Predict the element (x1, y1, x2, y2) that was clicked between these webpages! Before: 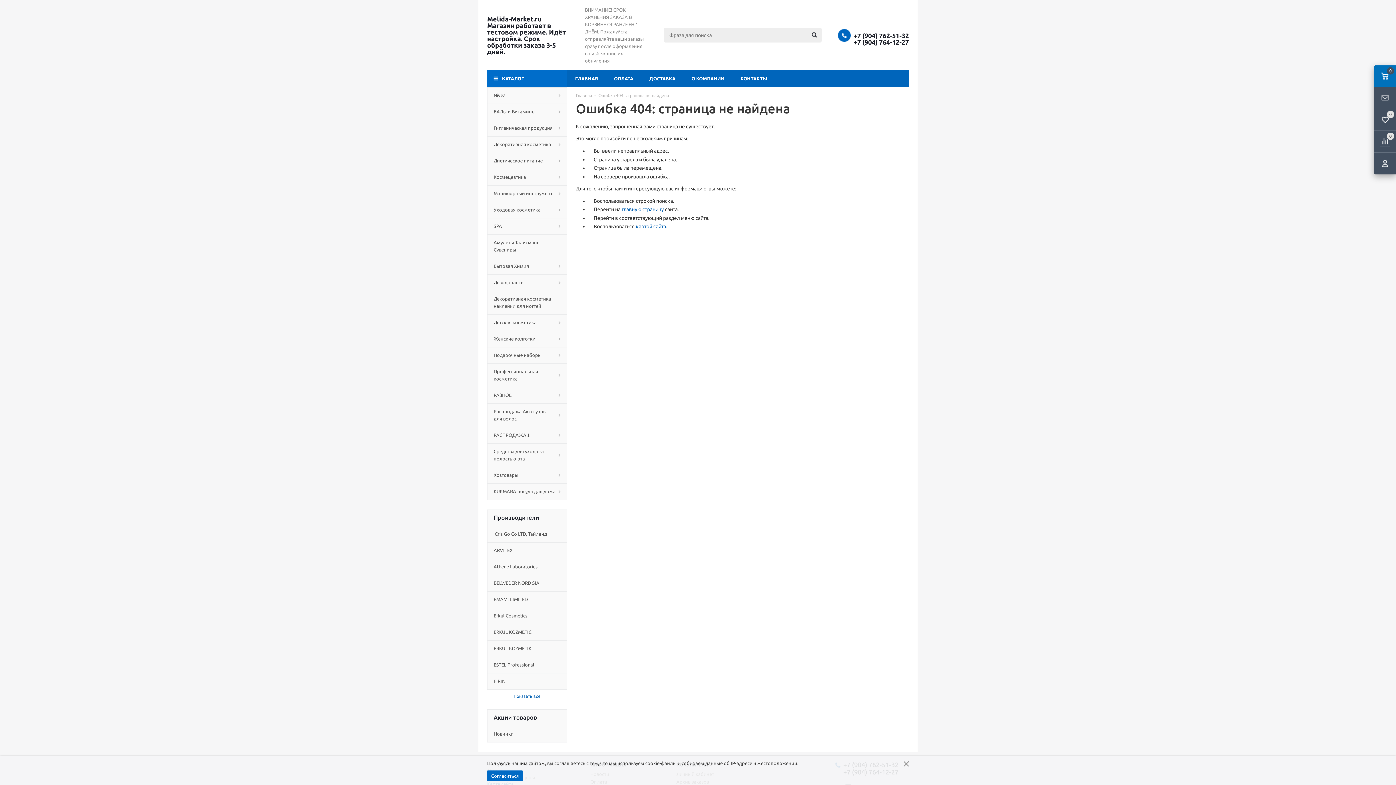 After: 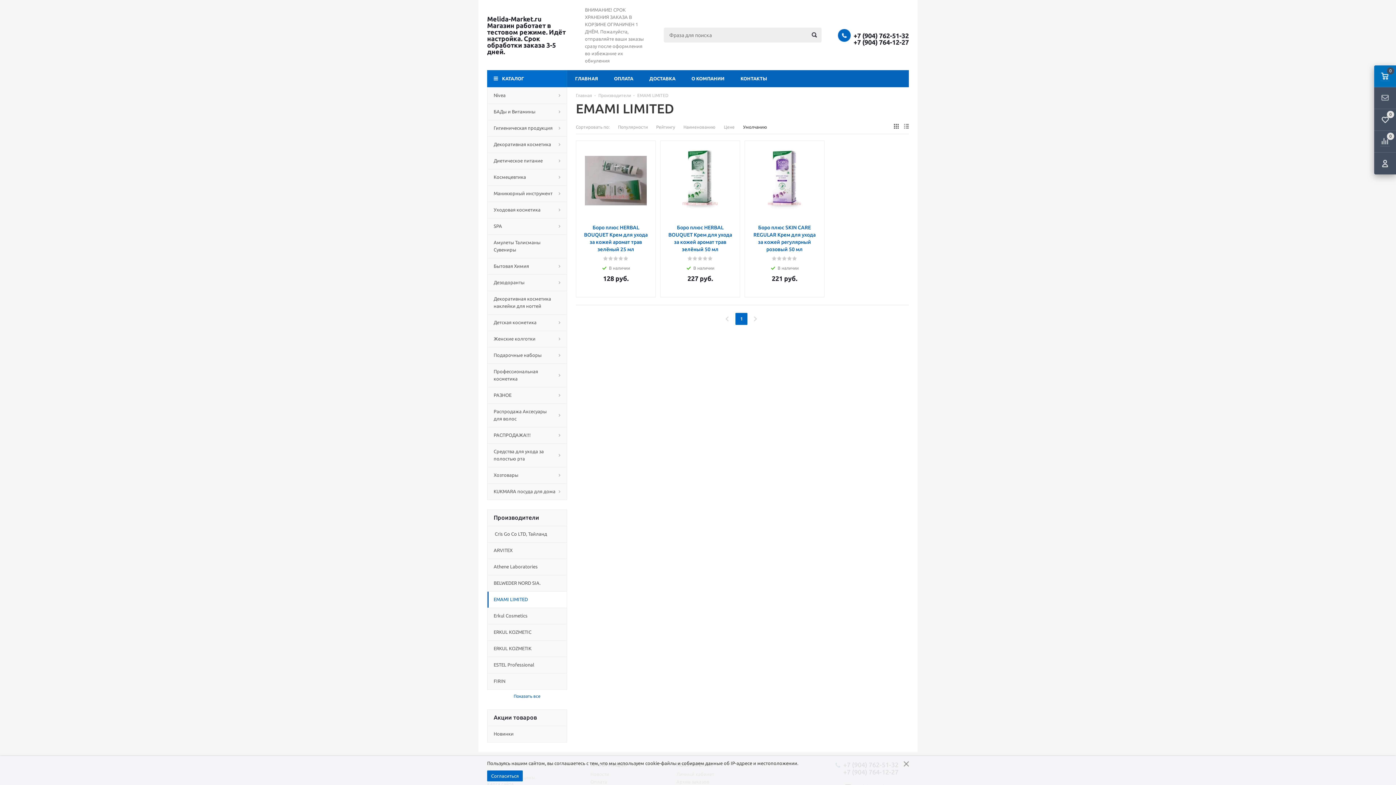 Action: bbox: (487, 592, 567, 608) label: EMAMI LIMITED